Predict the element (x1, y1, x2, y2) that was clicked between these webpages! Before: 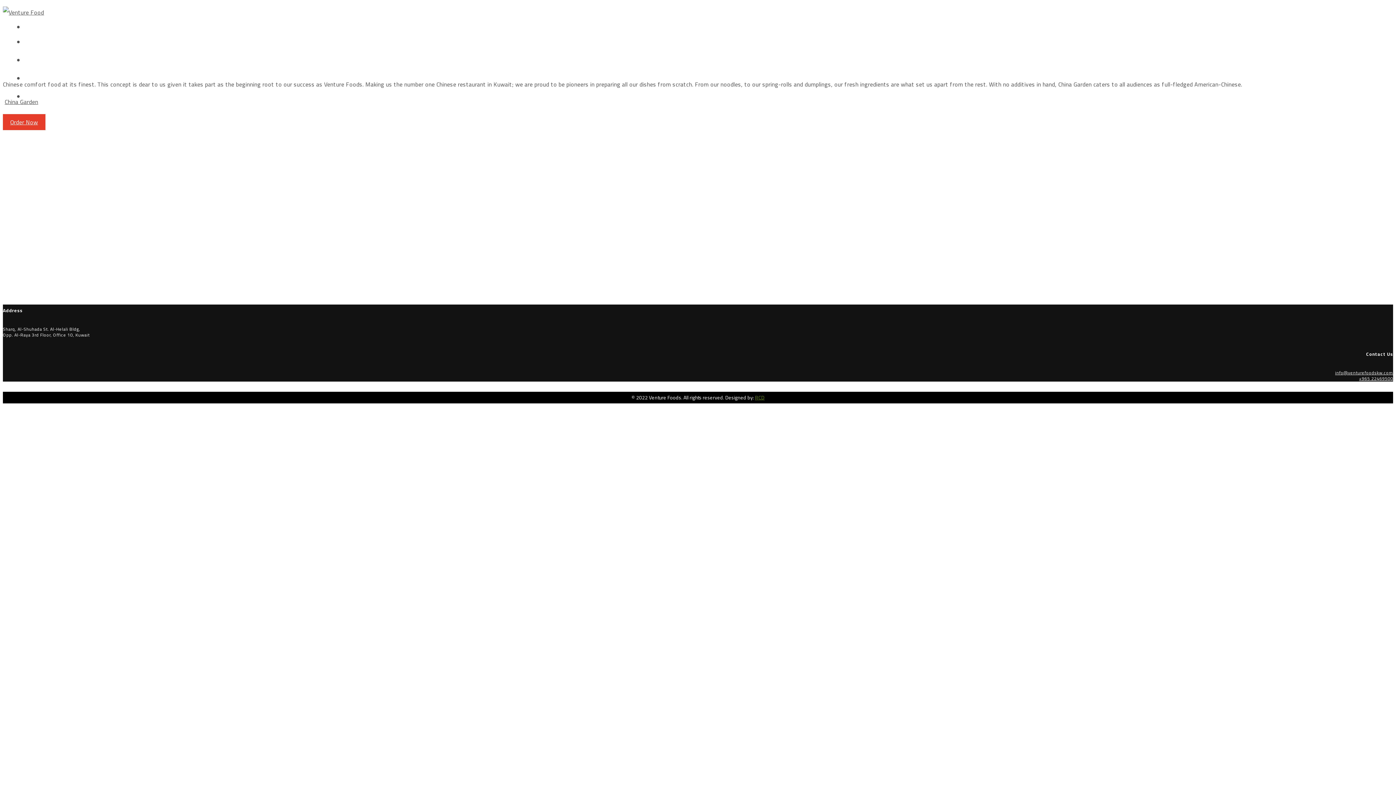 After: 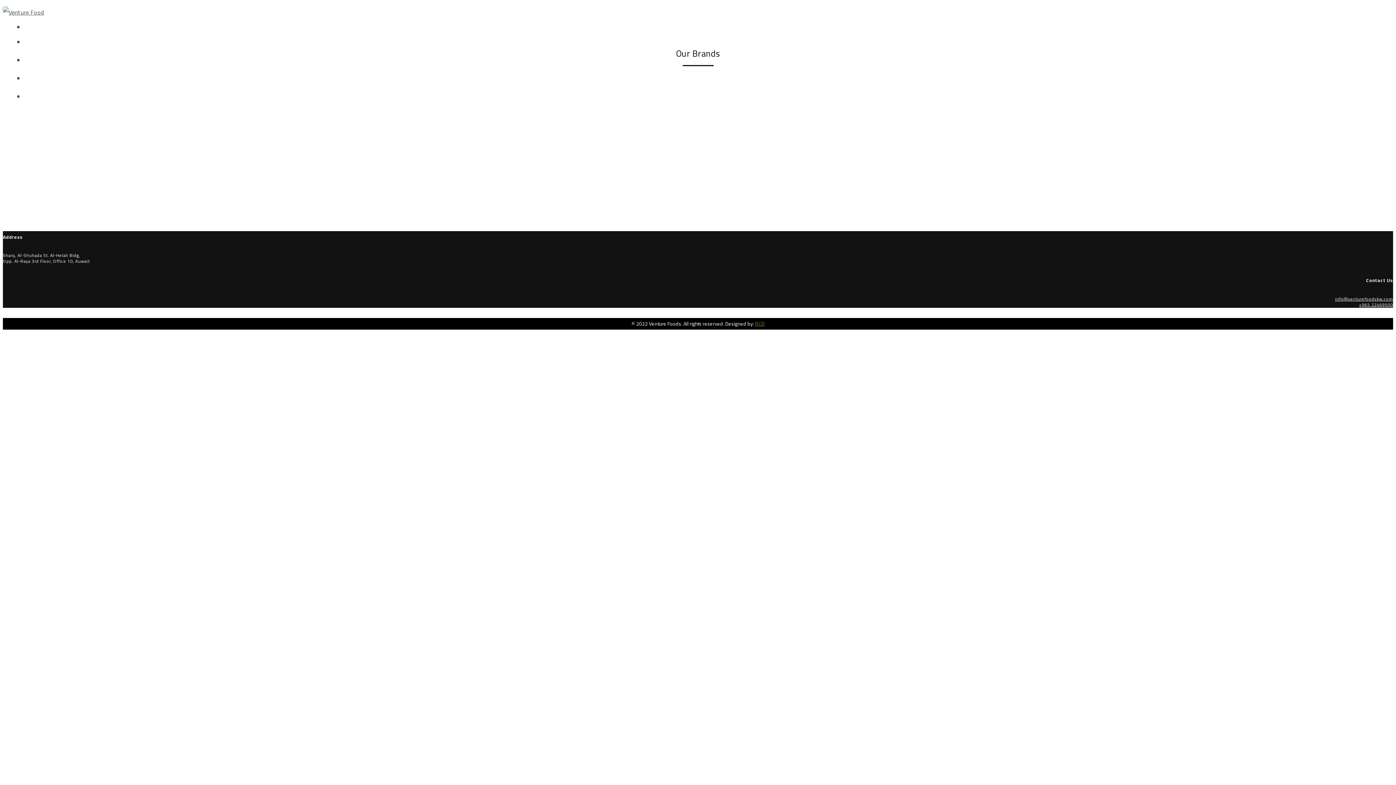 Action: bbox: (24, 73, 53, 85) label: Our Brands